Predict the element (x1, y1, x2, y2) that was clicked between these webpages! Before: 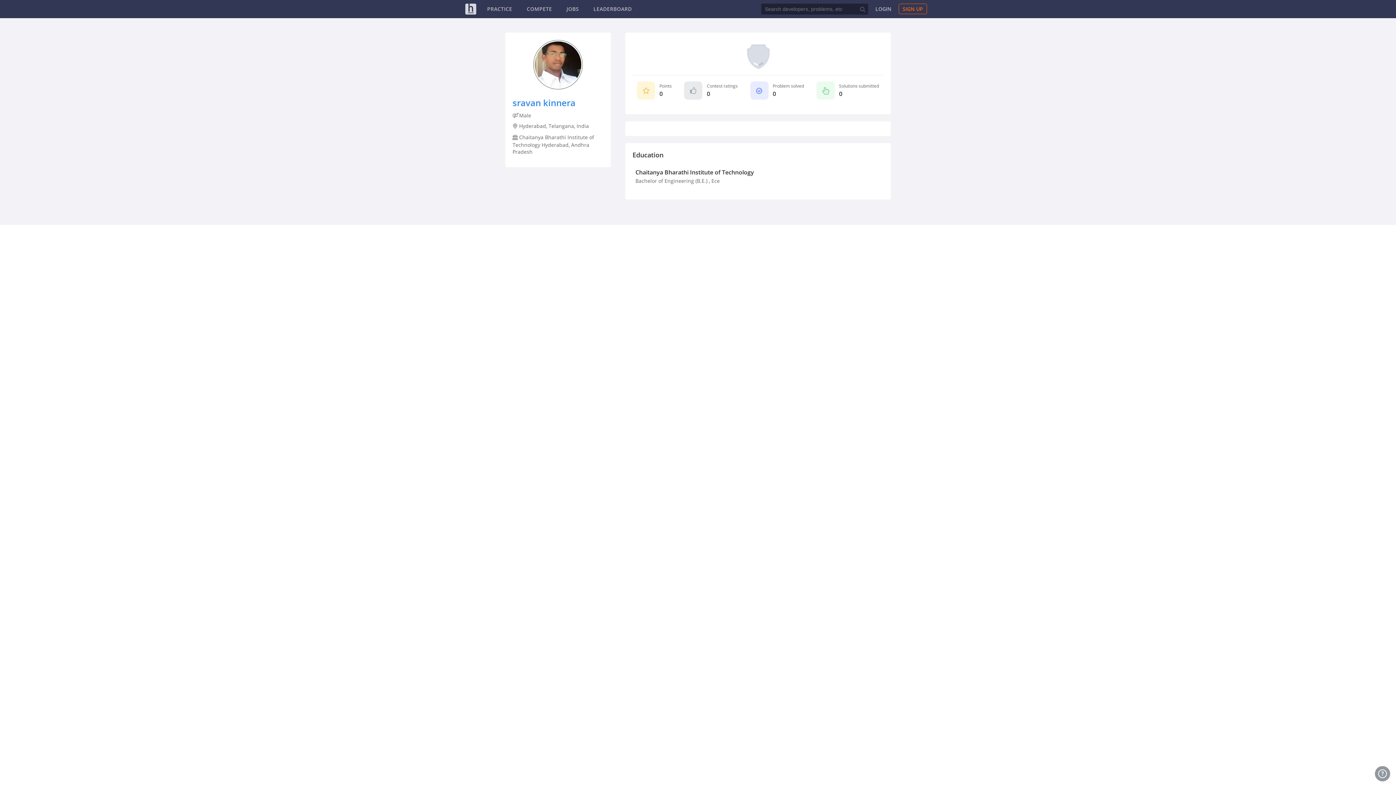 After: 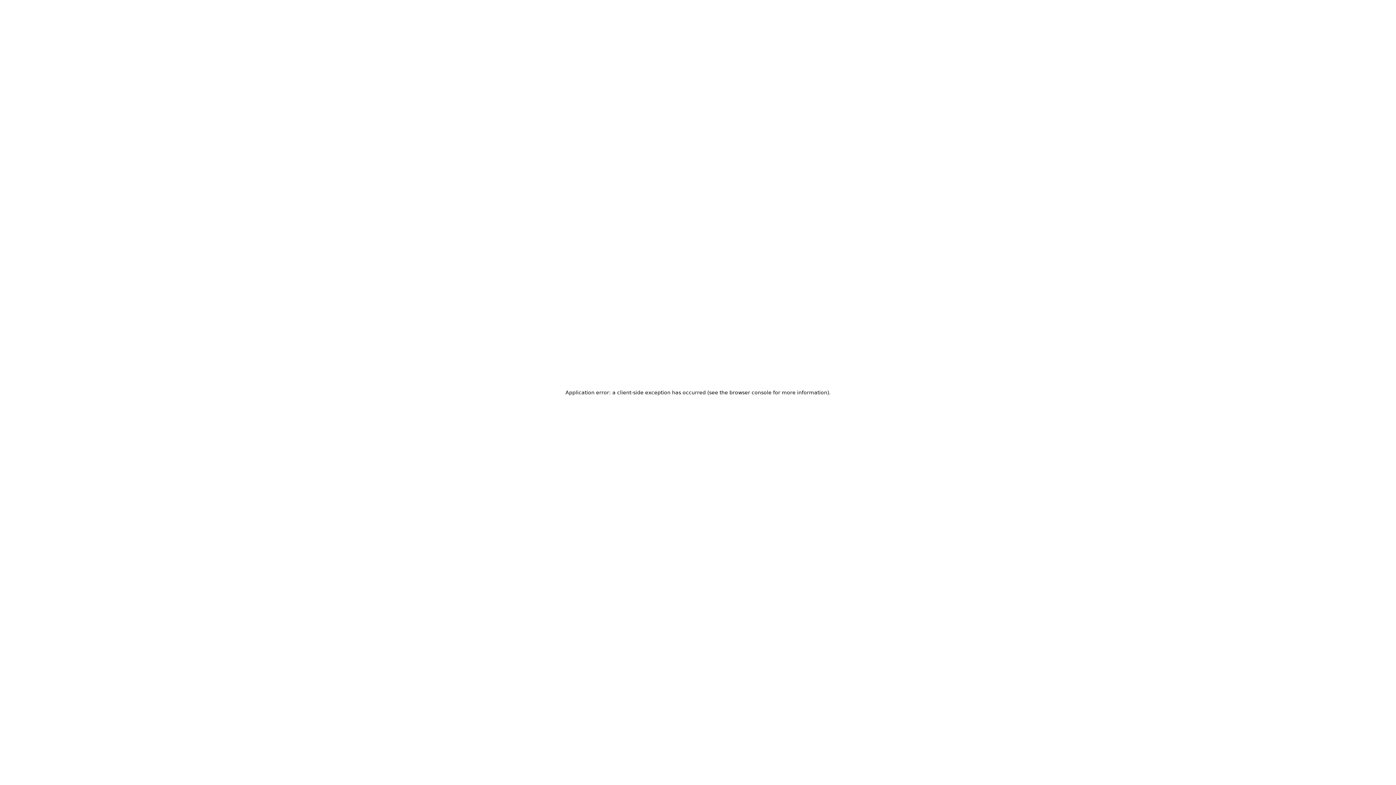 Action: bbox: (566, 5, 579, 12) label: JOBS